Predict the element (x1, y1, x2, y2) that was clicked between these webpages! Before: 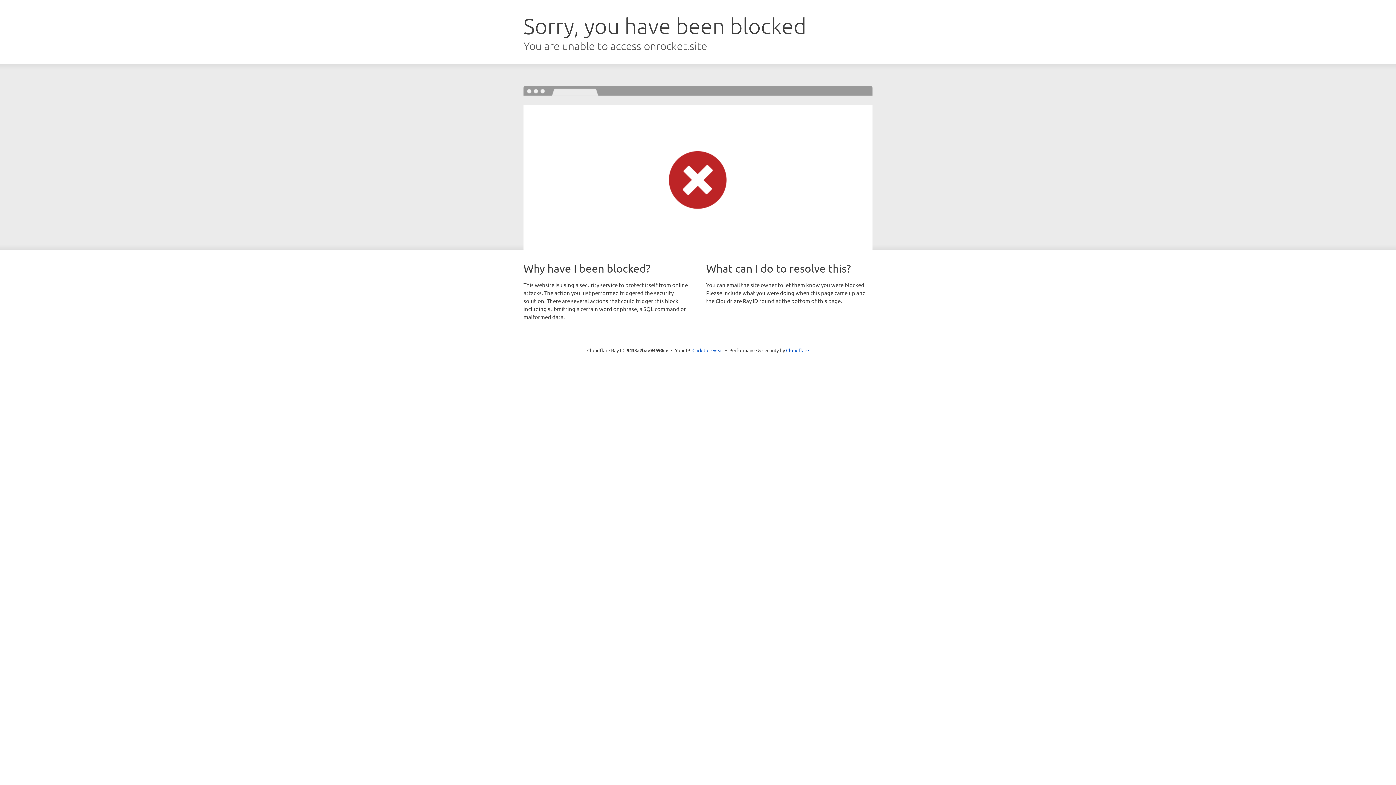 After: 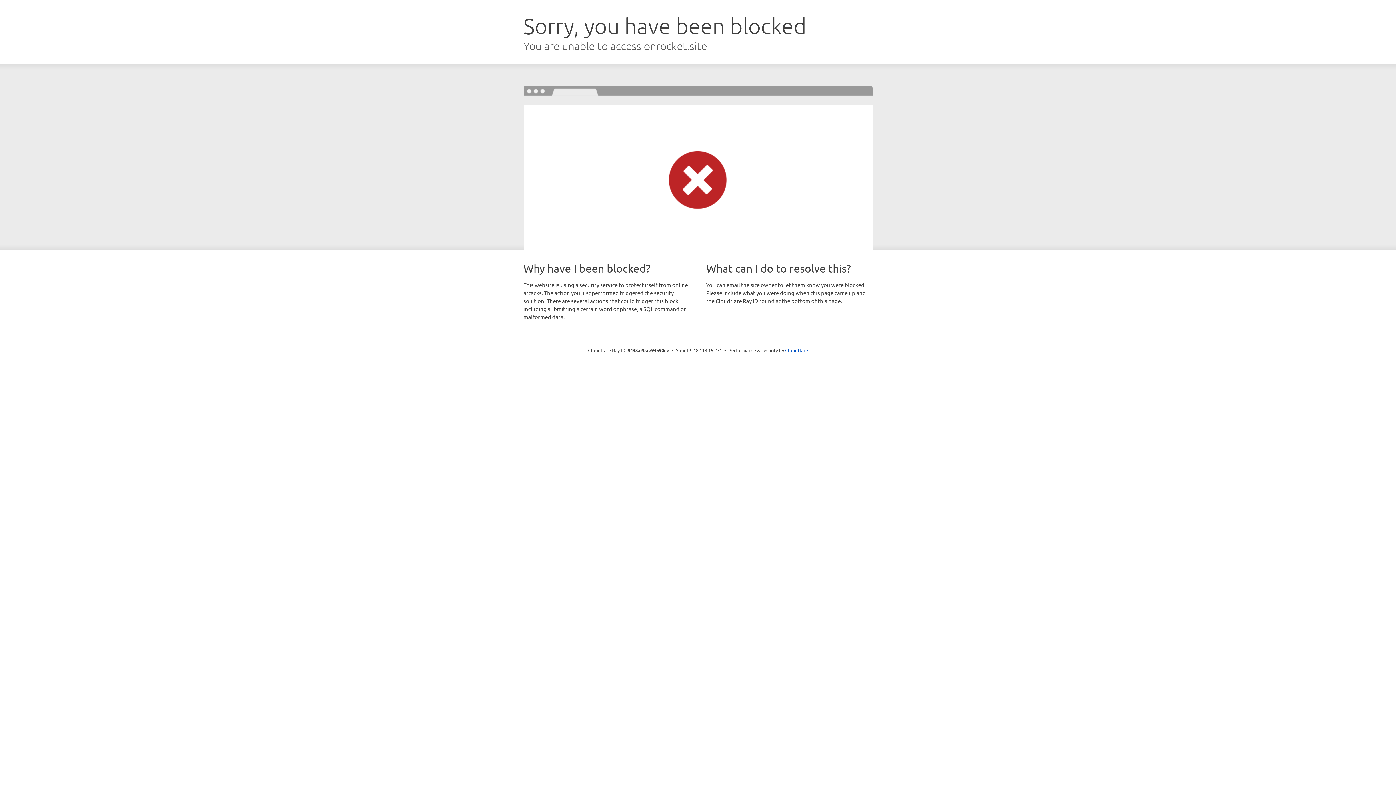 Action: bbox: (692, 346, 723, 353) label: Click to reveal